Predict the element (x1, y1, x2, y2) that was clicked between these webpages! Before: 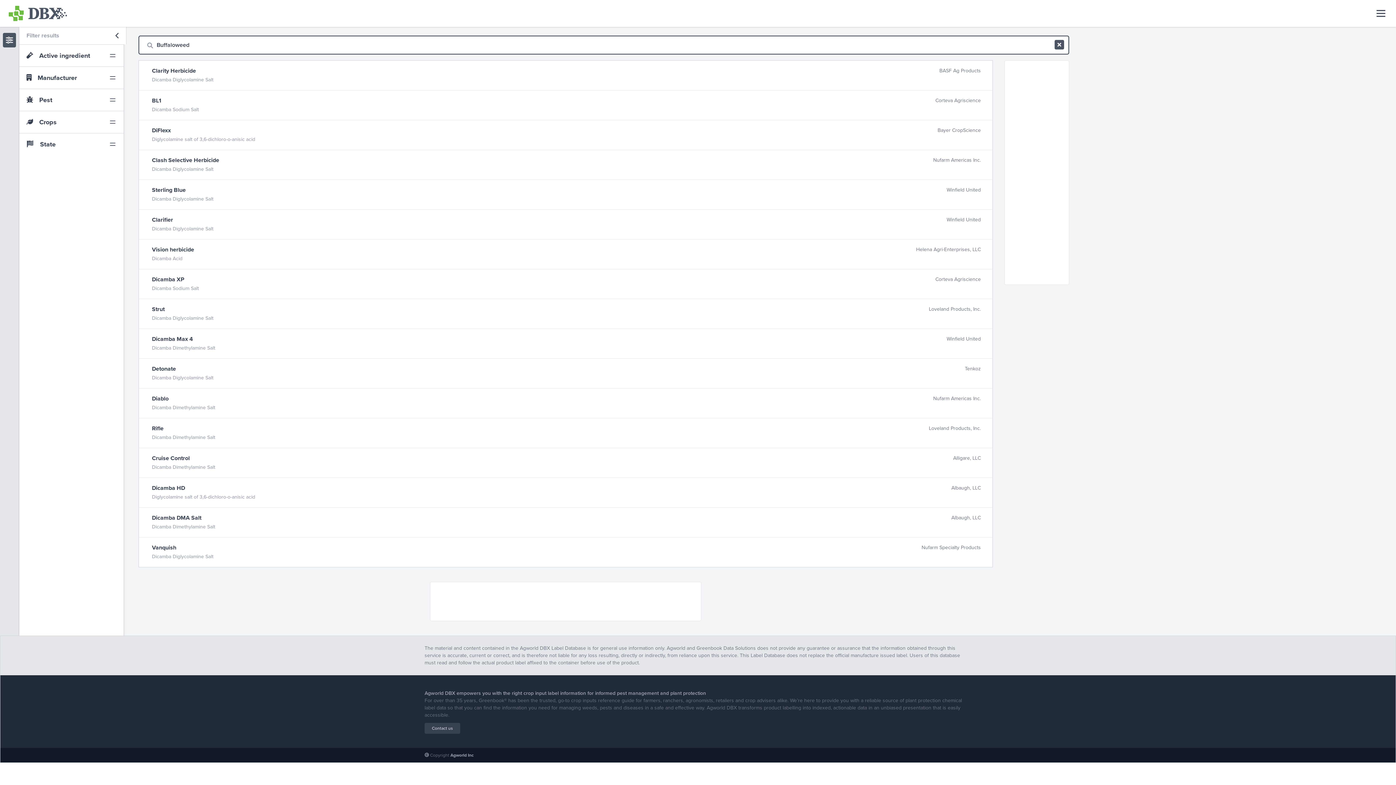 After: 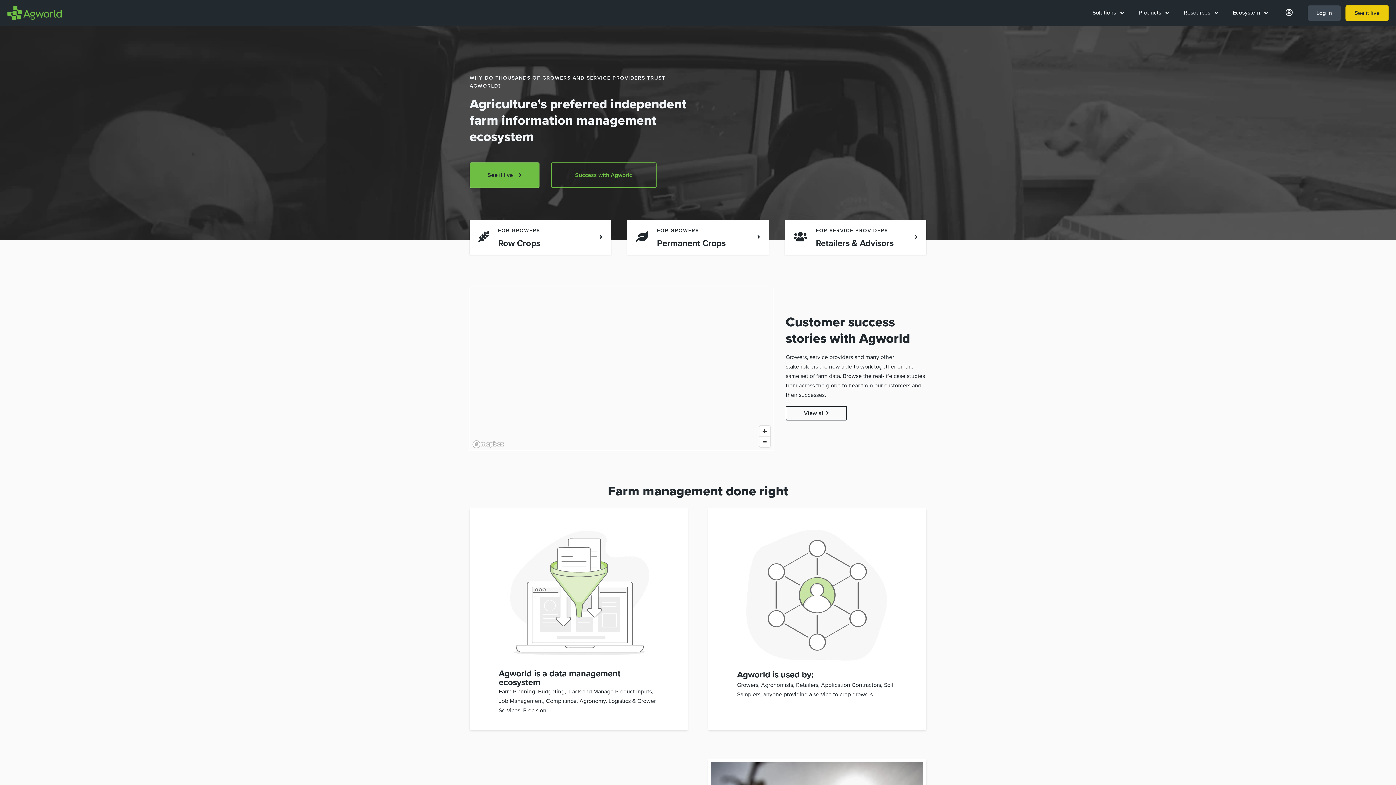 Action: label: Agworld Inc bbox: (450, 752, 473, 758)